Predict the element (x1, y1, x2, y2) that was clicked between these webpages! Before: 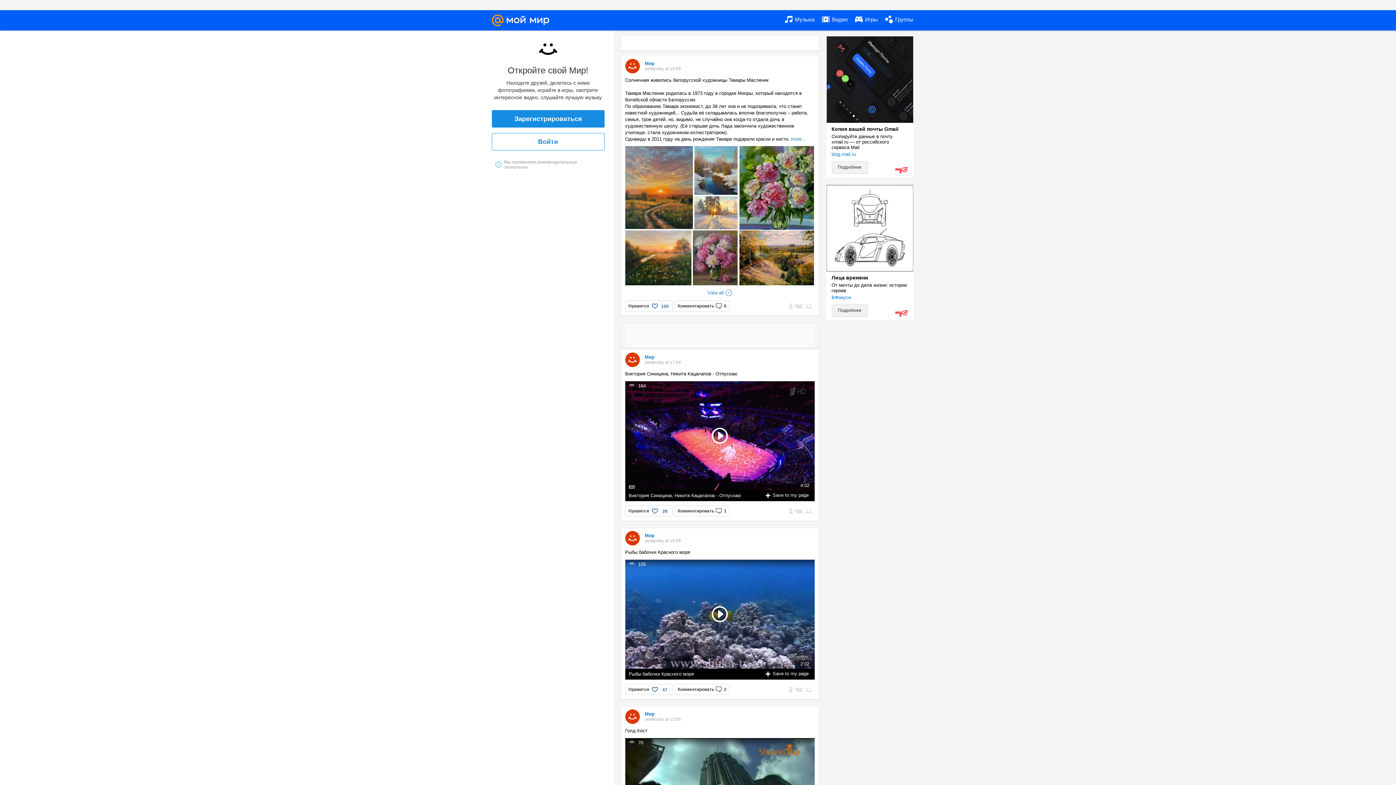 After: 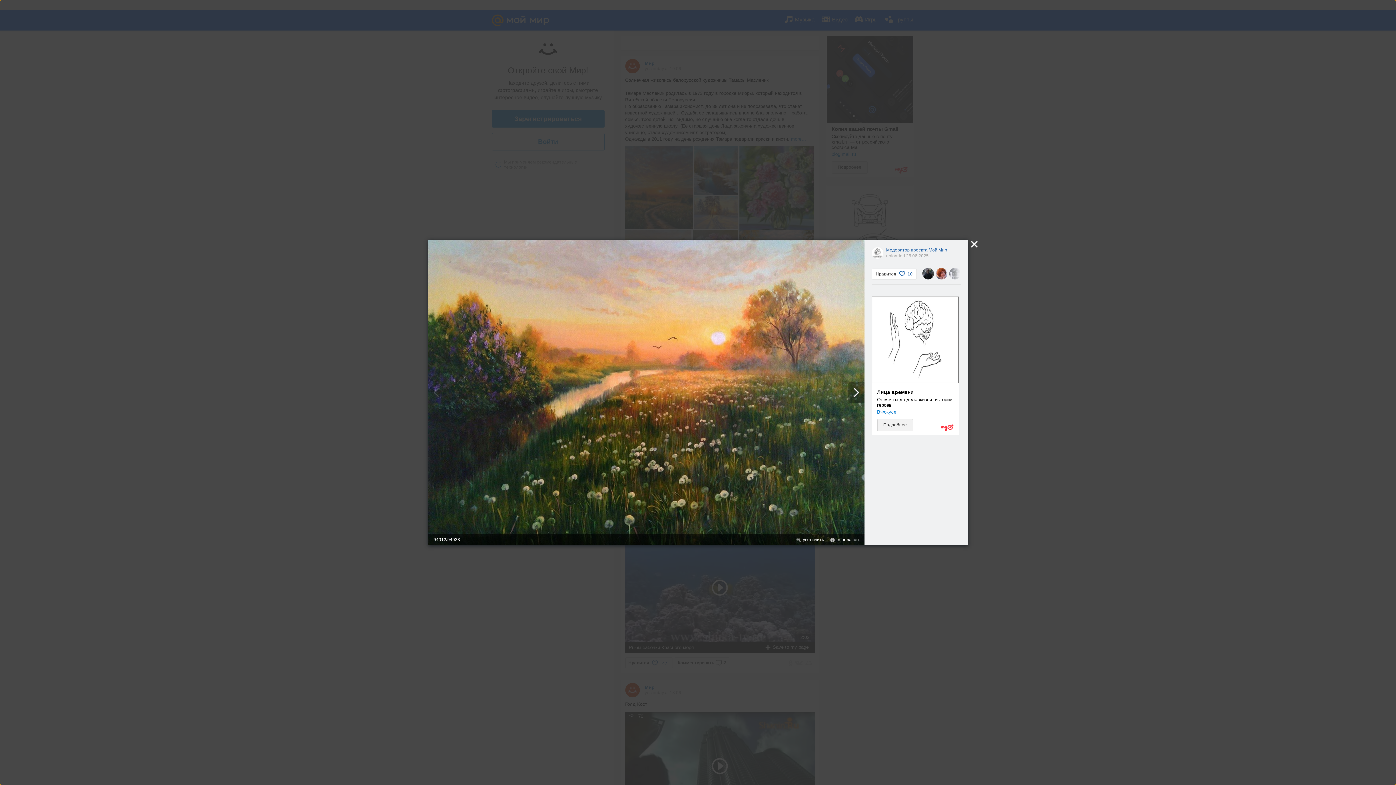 Action: bbox: (625, 230, 691, 285)